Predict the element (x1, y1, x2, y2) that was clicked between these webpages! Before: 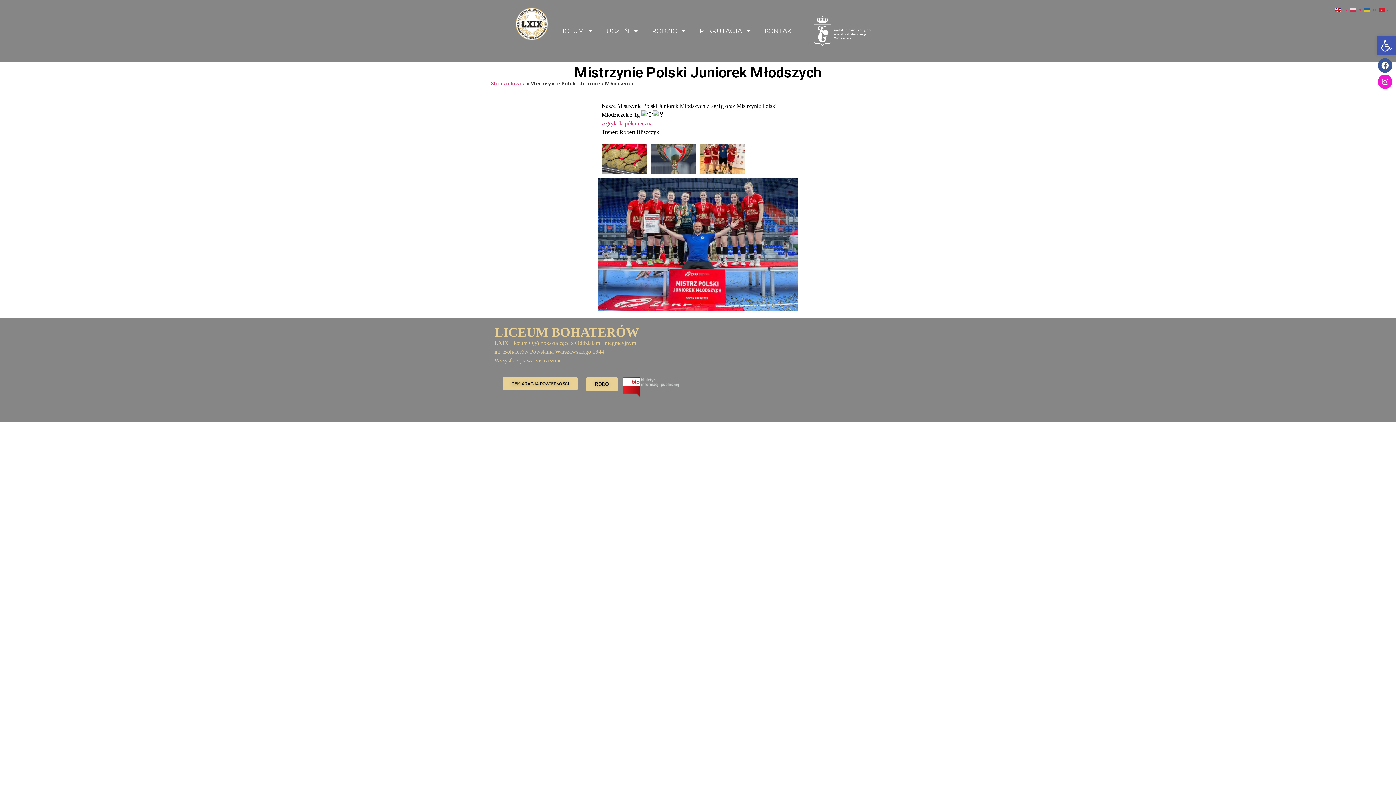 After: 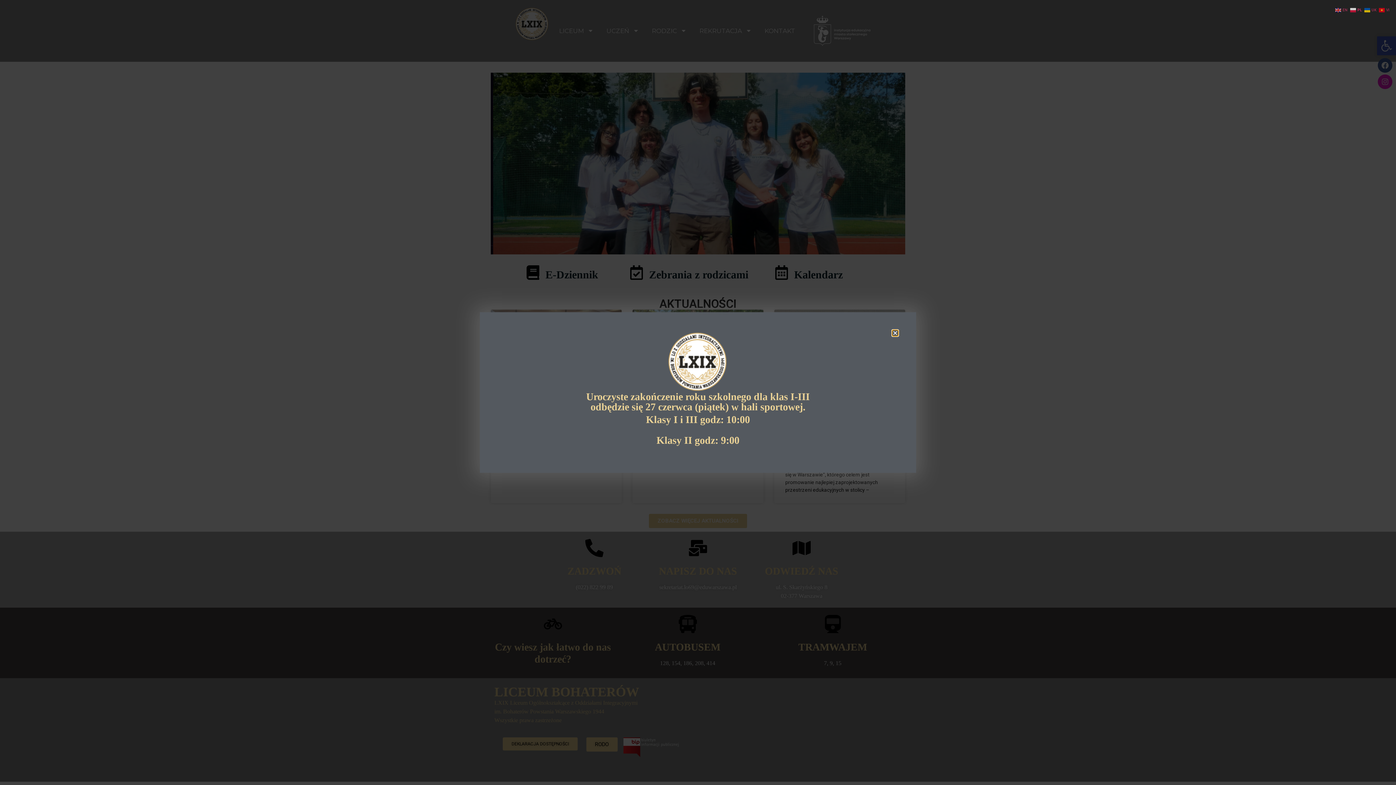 Action: bbox: (515, 7, 549, 40)